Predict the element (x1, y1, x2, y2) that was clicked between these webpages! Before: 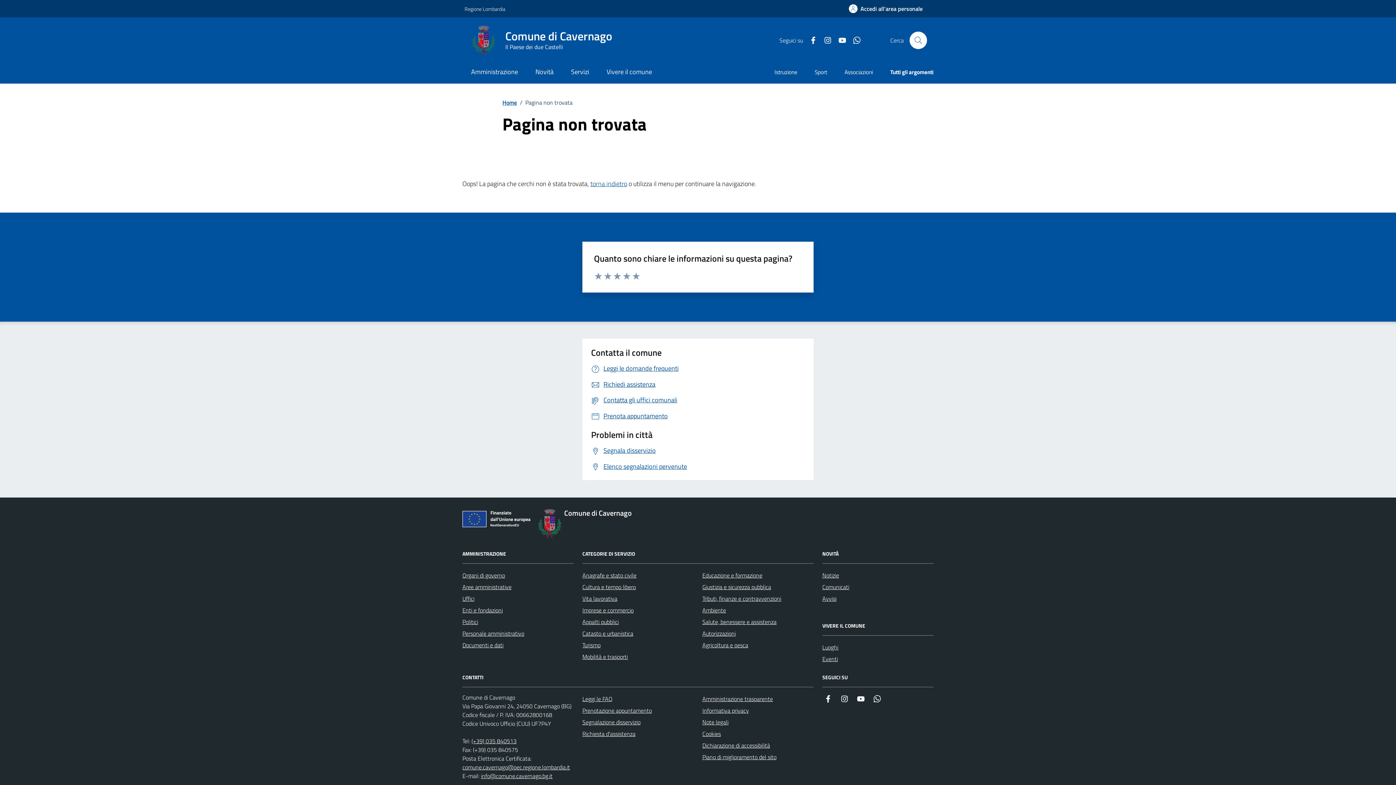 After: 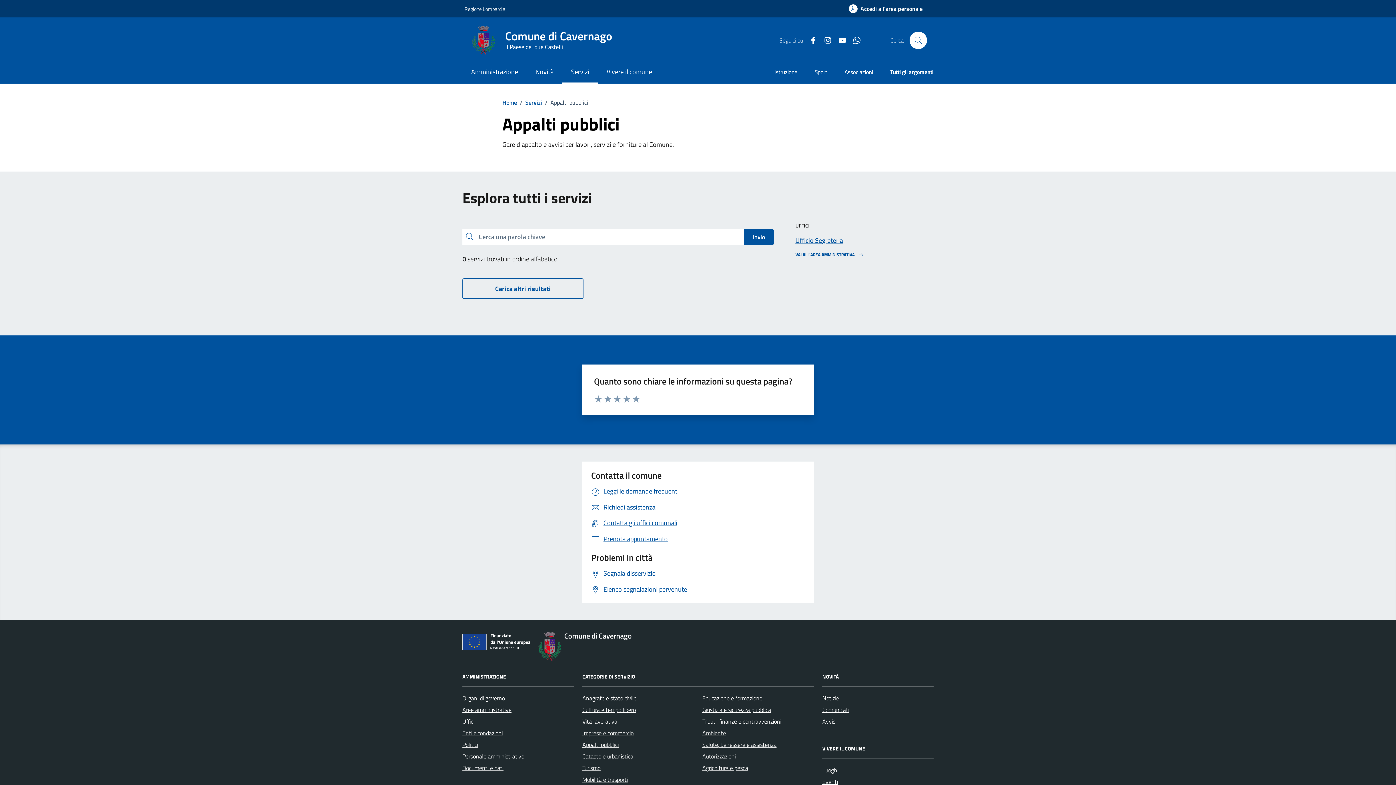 Action: bbox: (582, 616, 618, 628) label: Appalti pubblici